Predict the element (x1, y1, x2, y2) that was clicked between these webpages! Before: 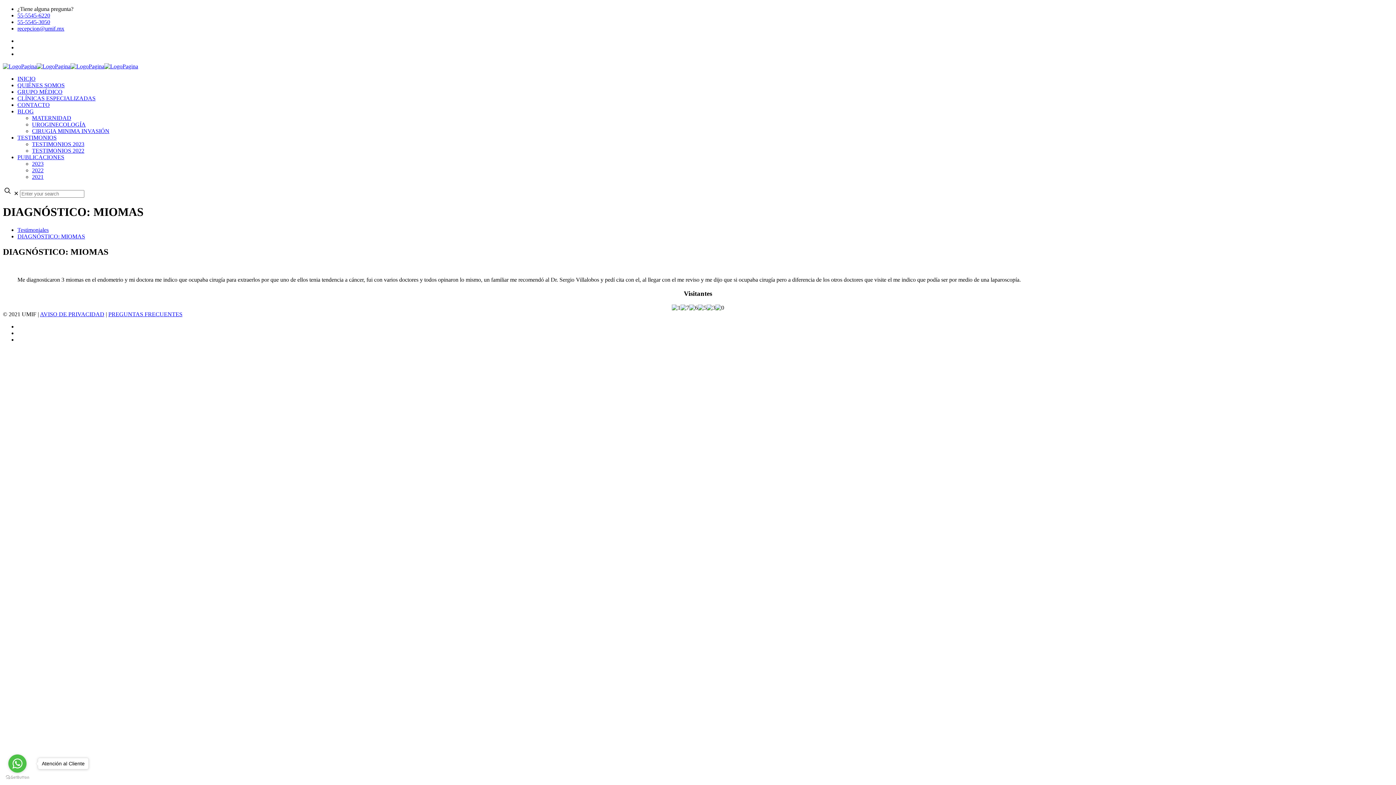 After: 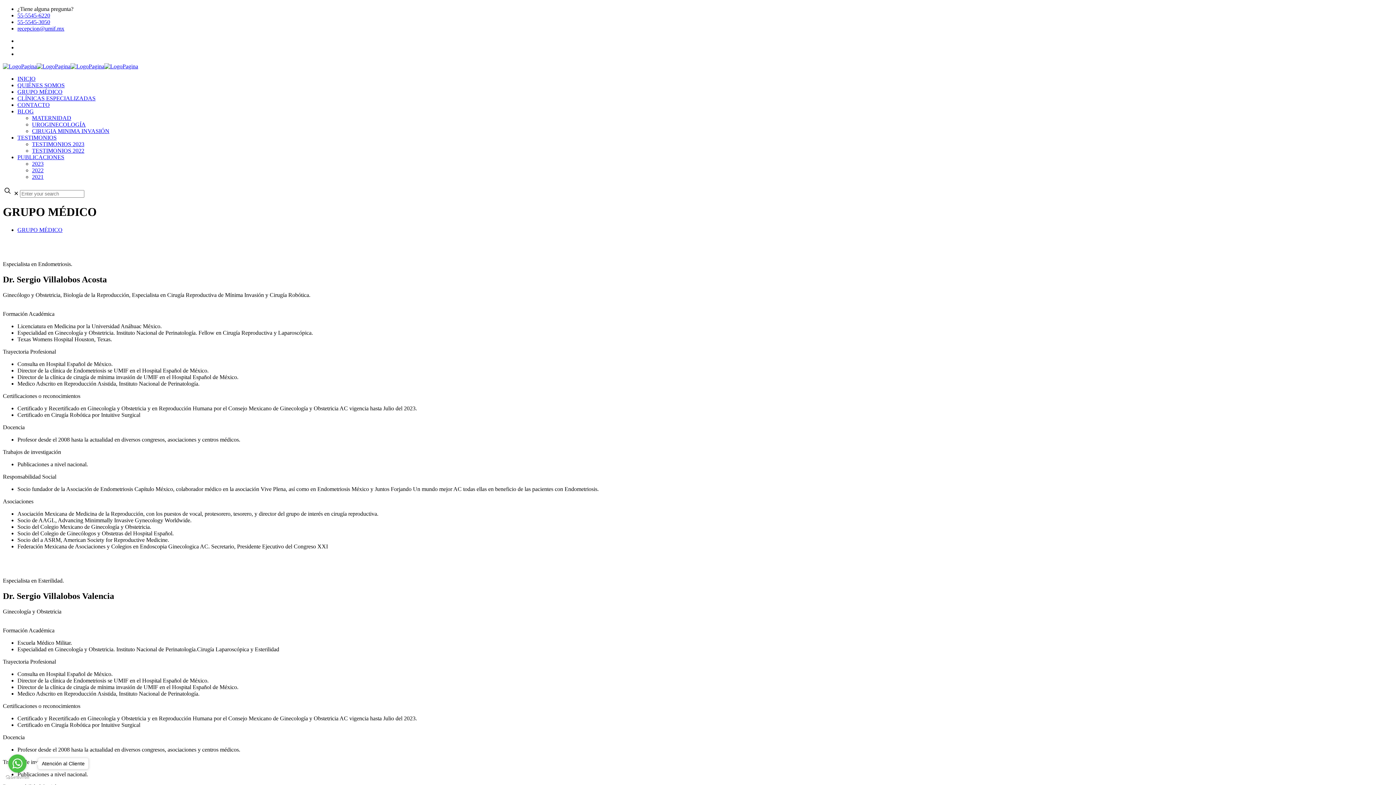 Action: bbox: (17, 88, 62, 94) label: GRUPO MÉDICO